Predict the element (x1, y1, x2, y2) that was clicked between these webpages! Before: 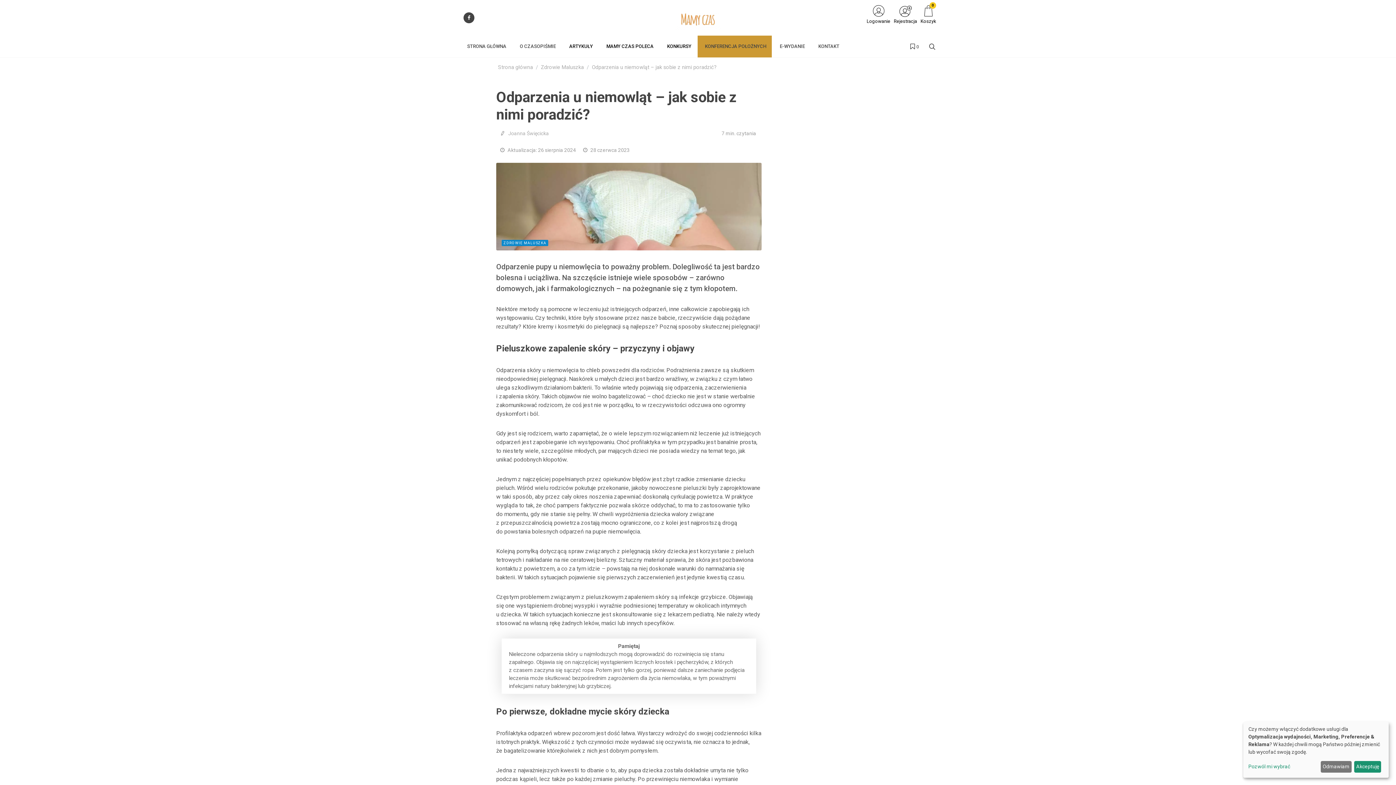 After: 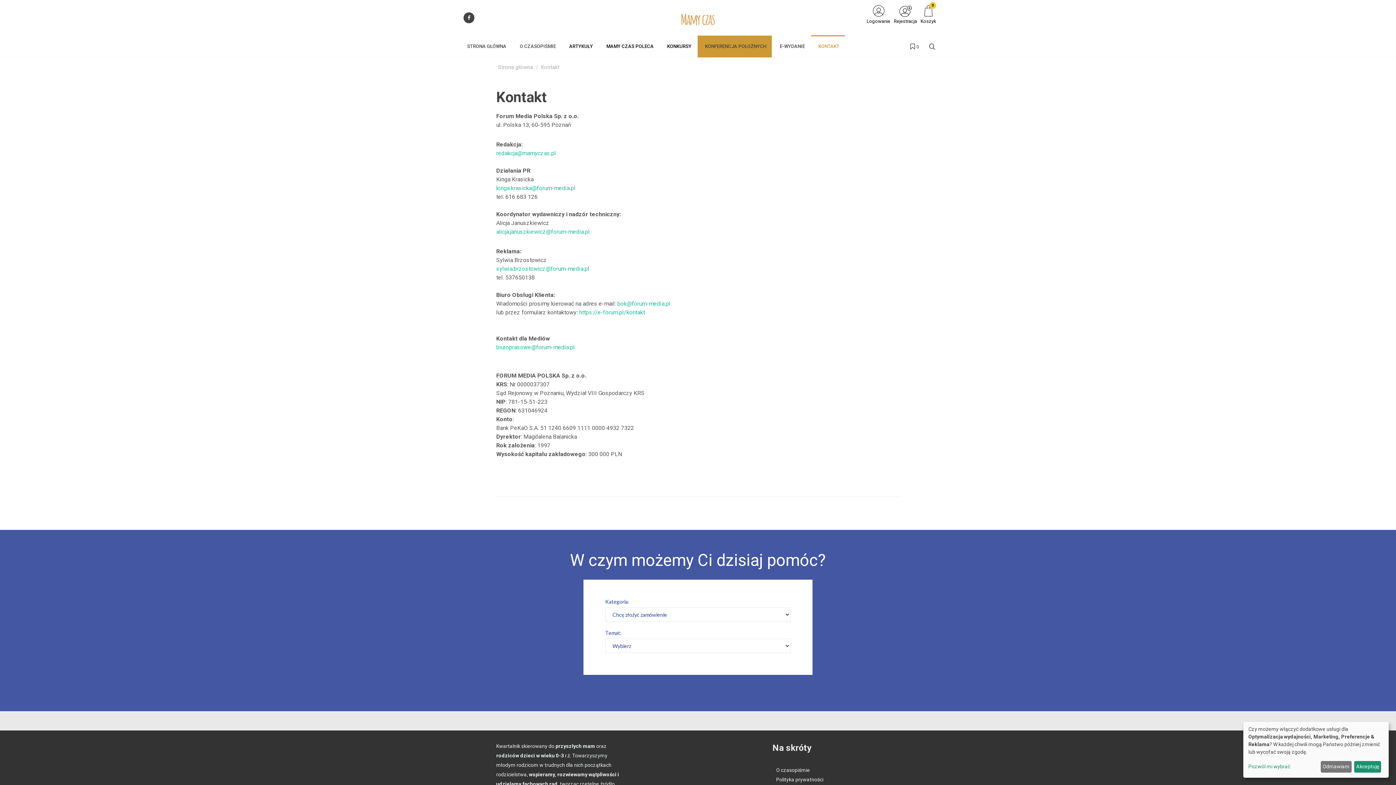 Action: bbox: (813, 35, 845, 57) label: KONTAKT